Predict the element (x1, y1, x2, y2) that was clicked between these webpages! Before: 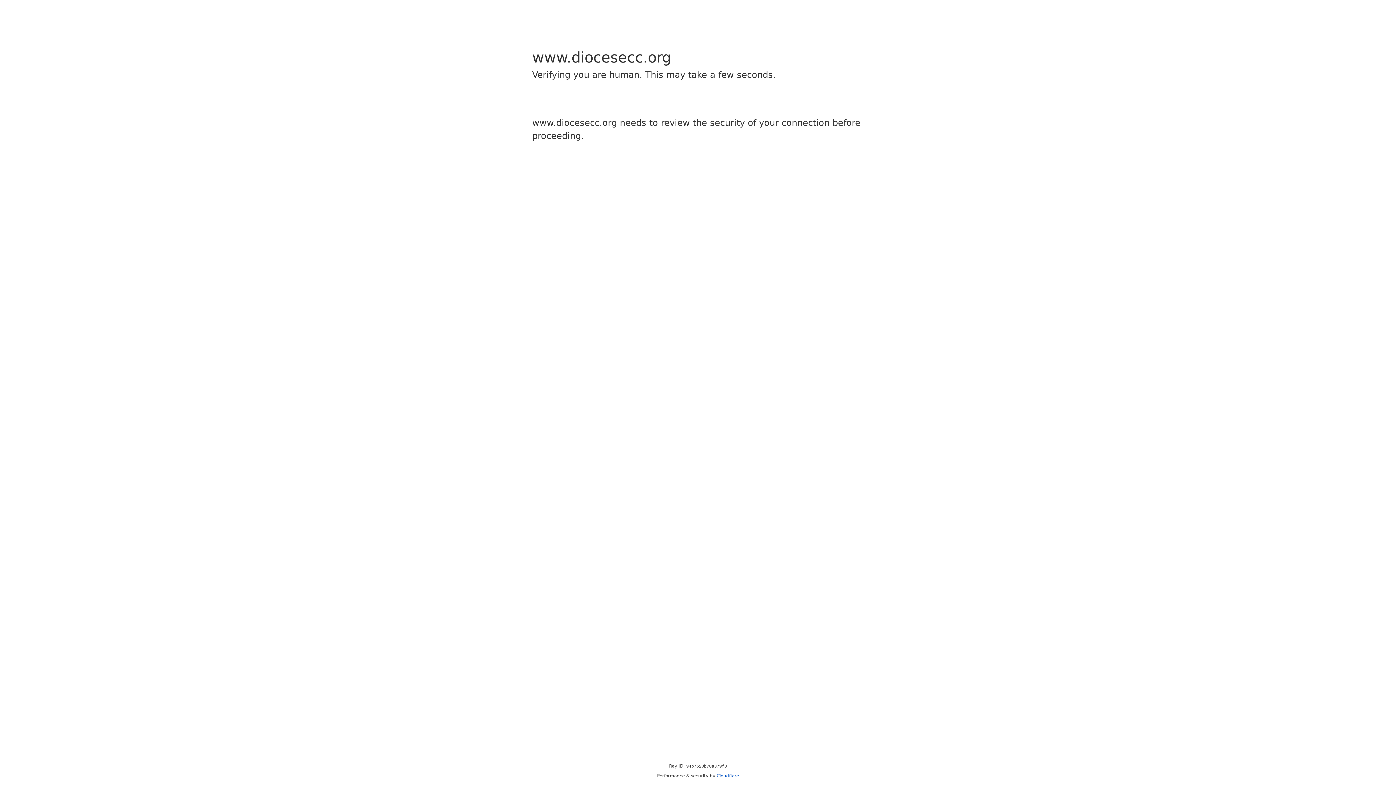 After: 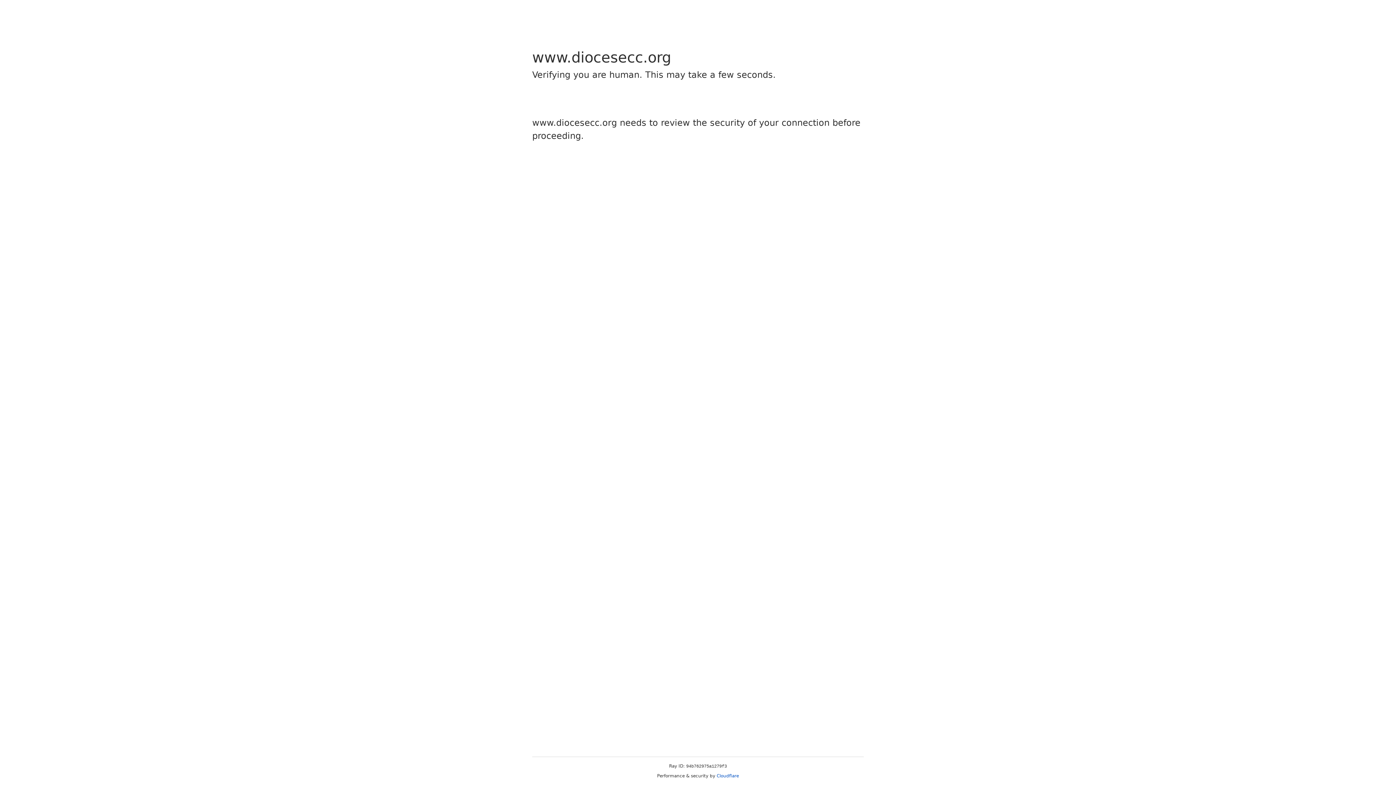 Action: label: Cloudflare bbox: (716, 773, 739, 778)